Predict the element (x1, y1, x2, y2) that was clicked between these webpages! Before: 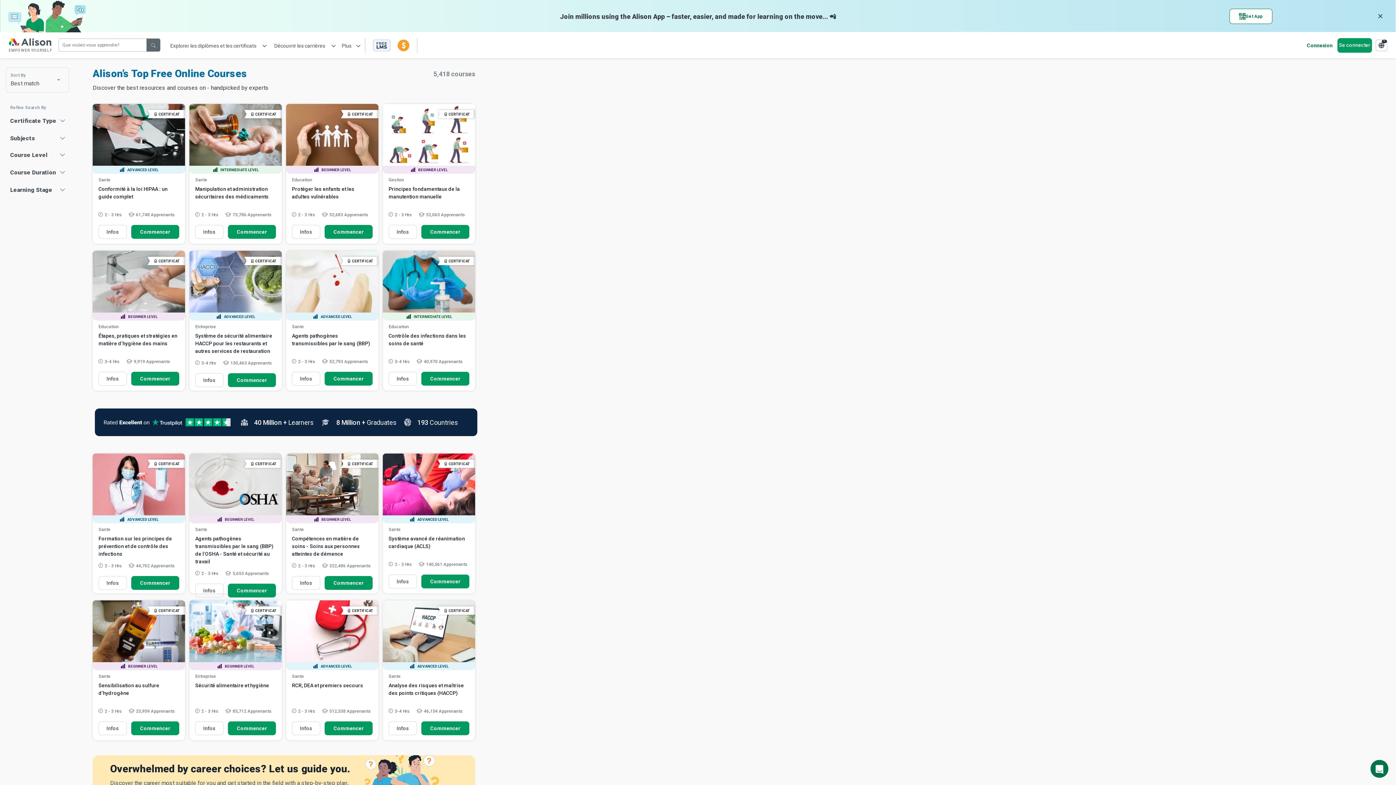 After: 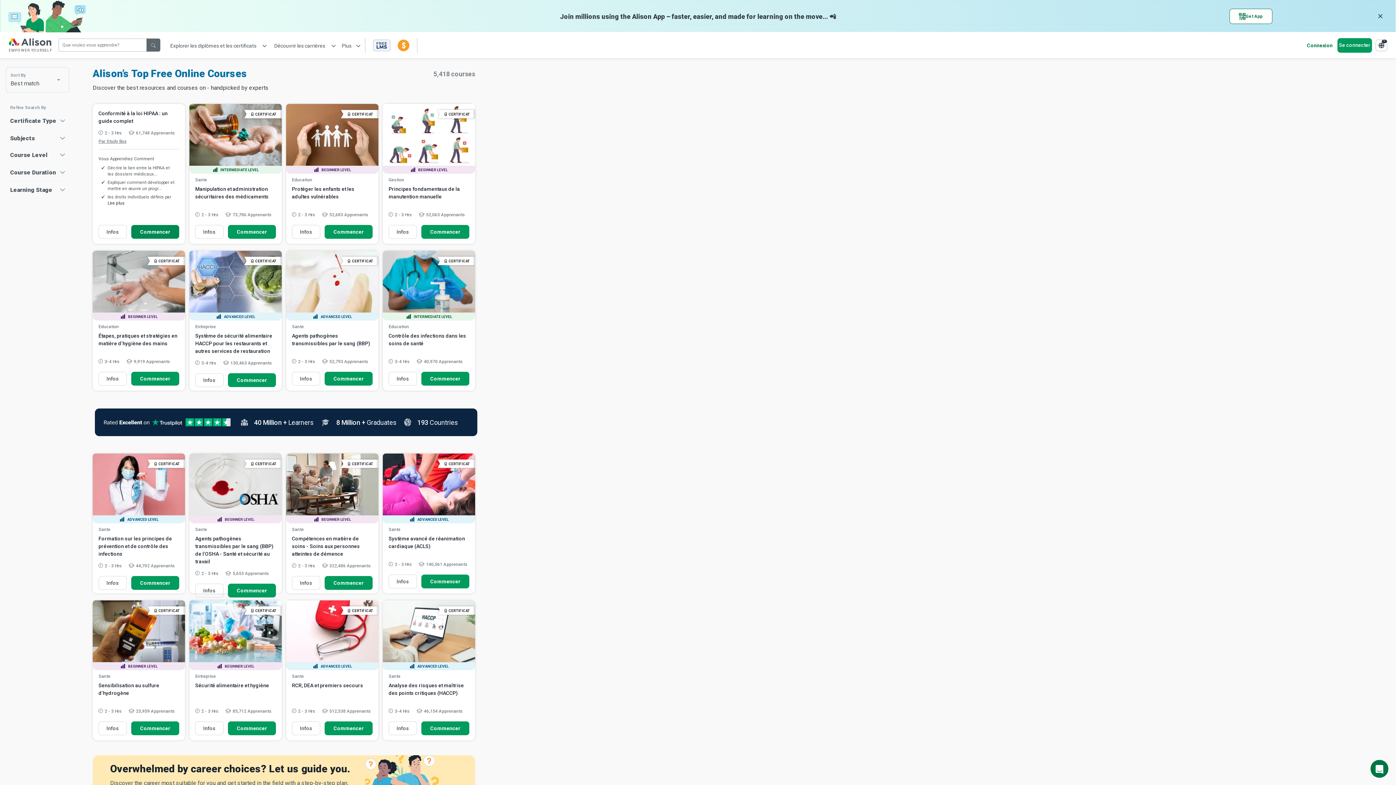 Action: label: Commencer bbox: (131, 225, 179, 238)